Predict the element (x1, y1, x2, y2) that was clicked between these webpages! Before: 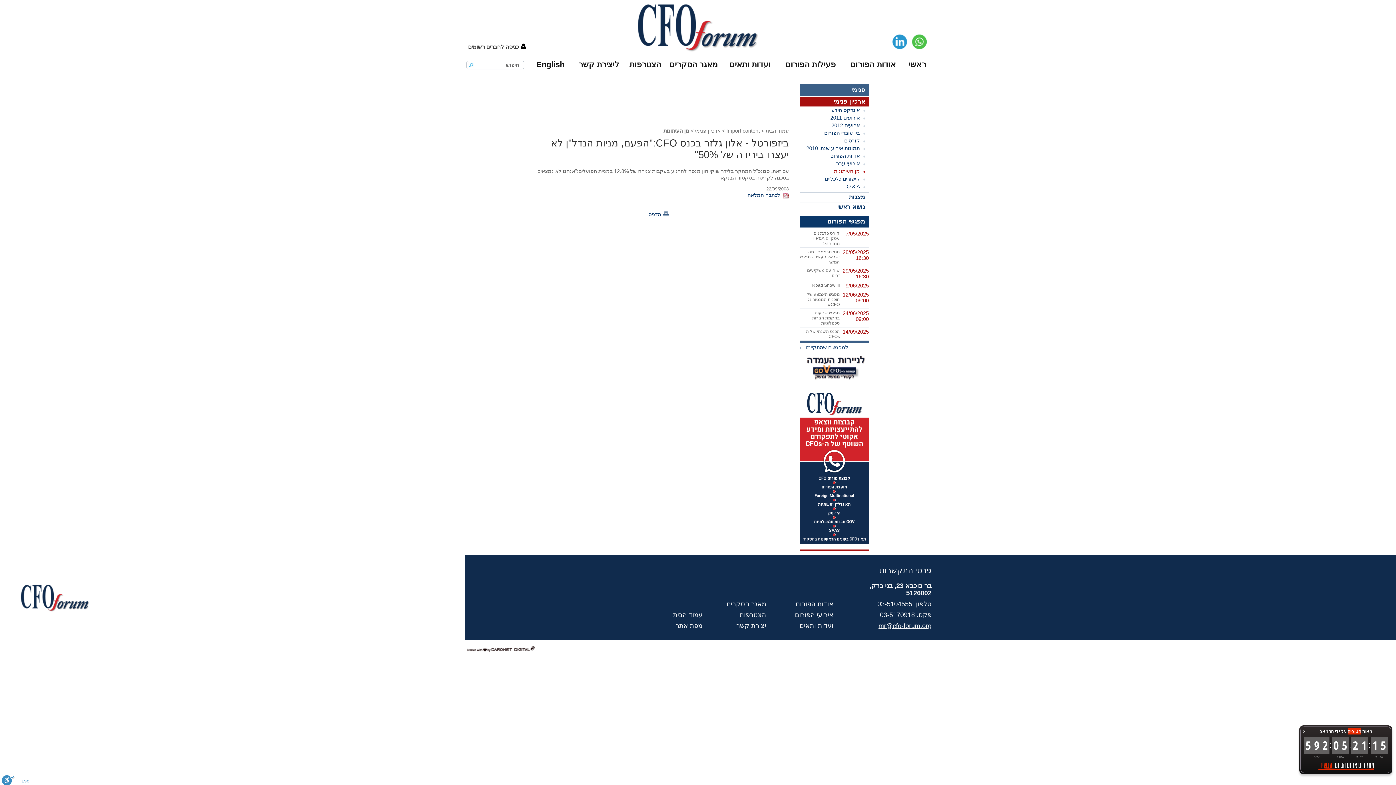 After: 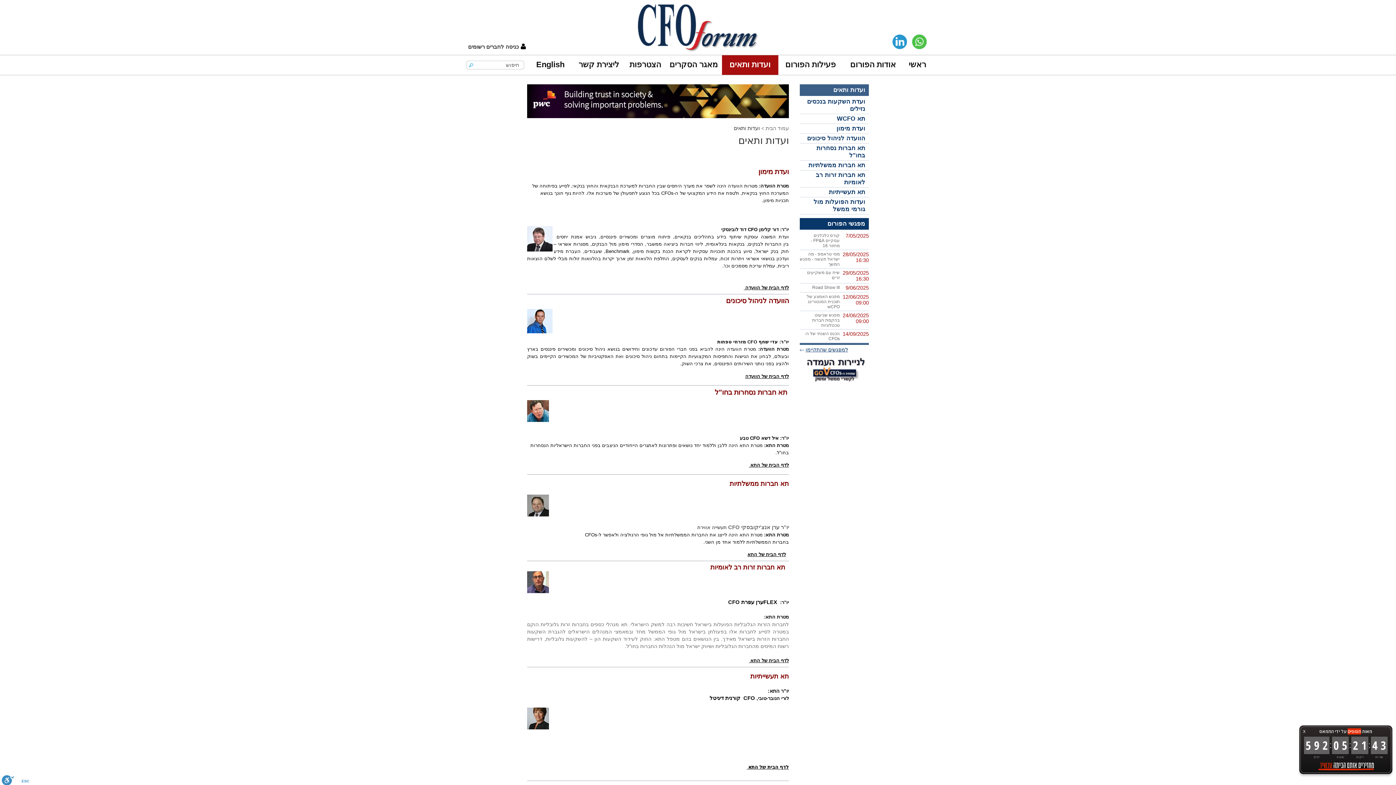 Action: bbox: (722, 55, 778, 74) label: ועדות ותאים